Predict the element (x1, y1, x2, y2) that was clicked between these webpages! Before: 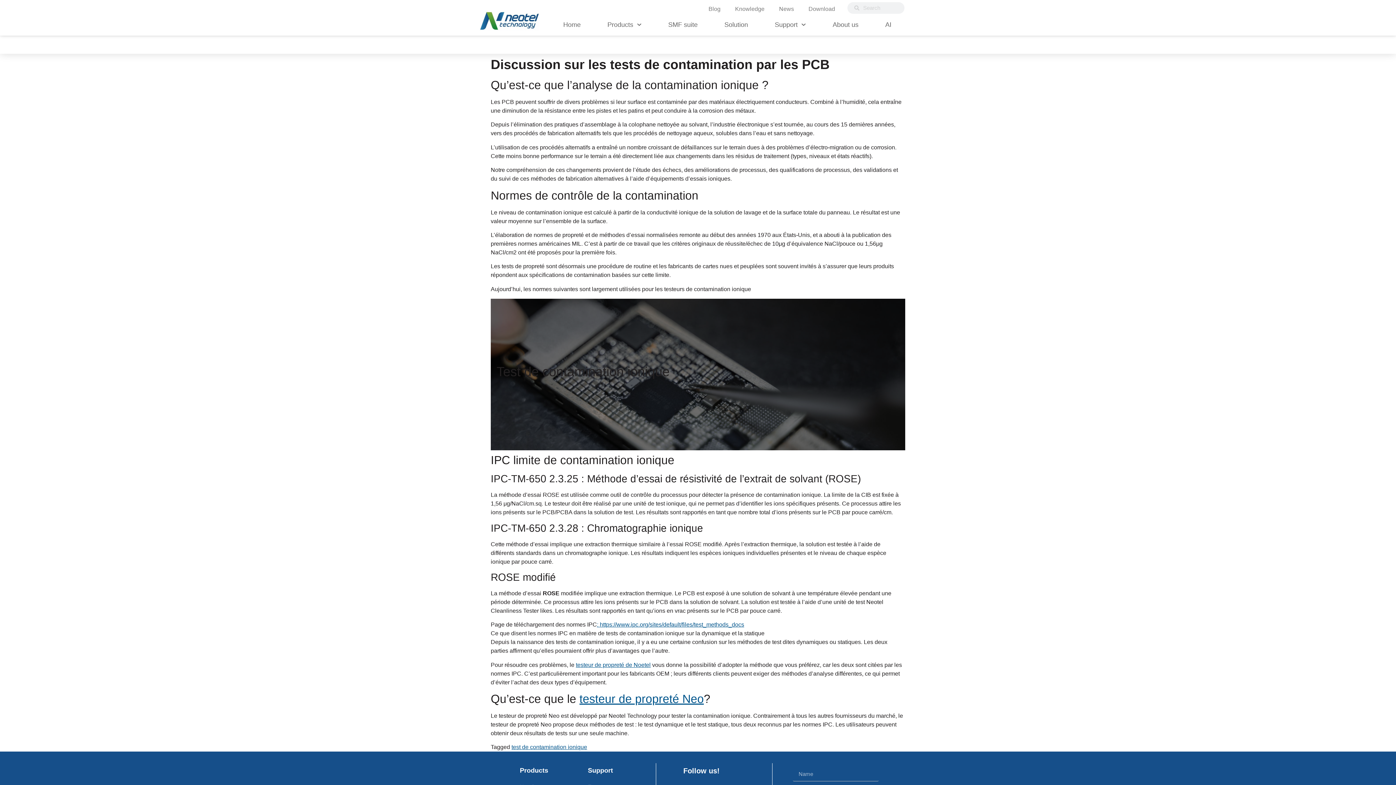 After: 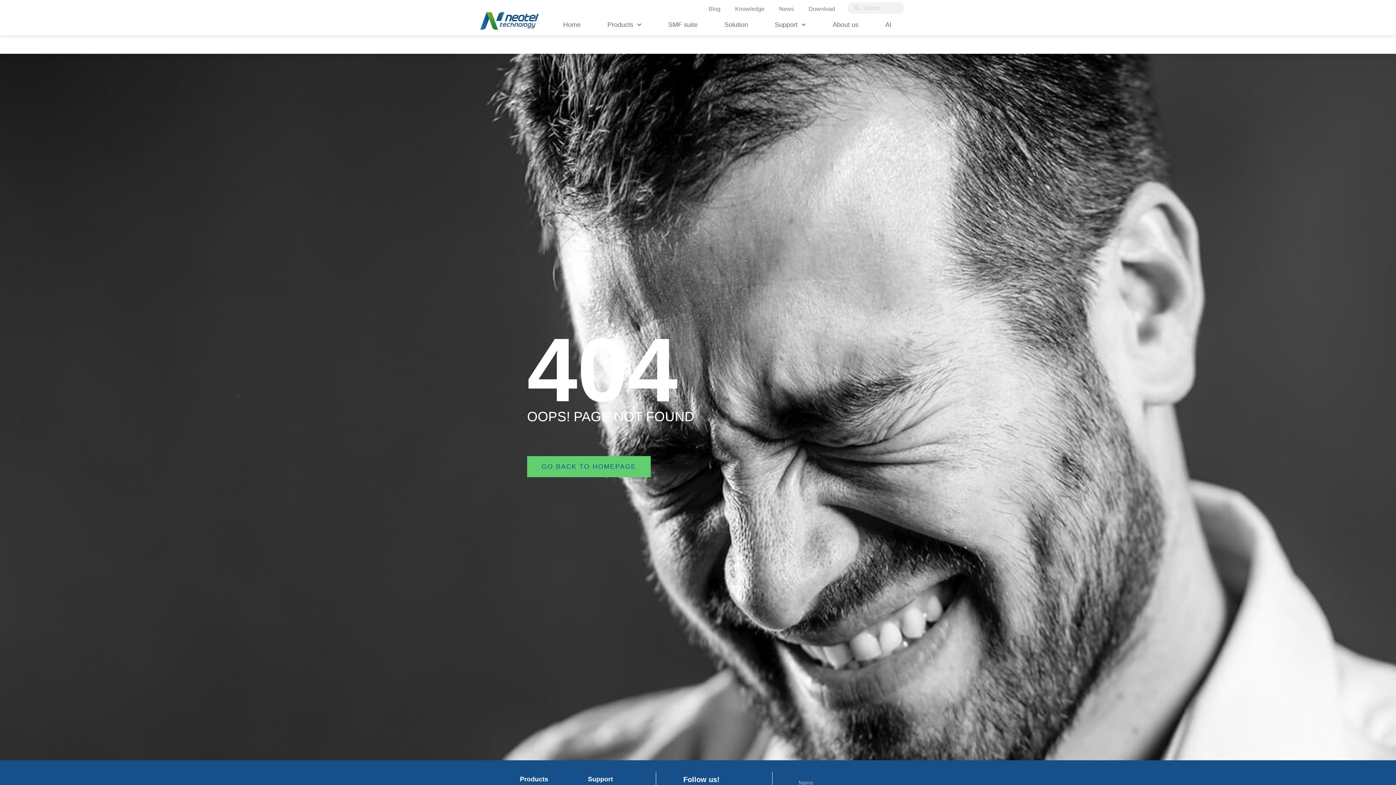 Action: label: testeur de propreté Neo bbox: (579, 692, 704, 705)